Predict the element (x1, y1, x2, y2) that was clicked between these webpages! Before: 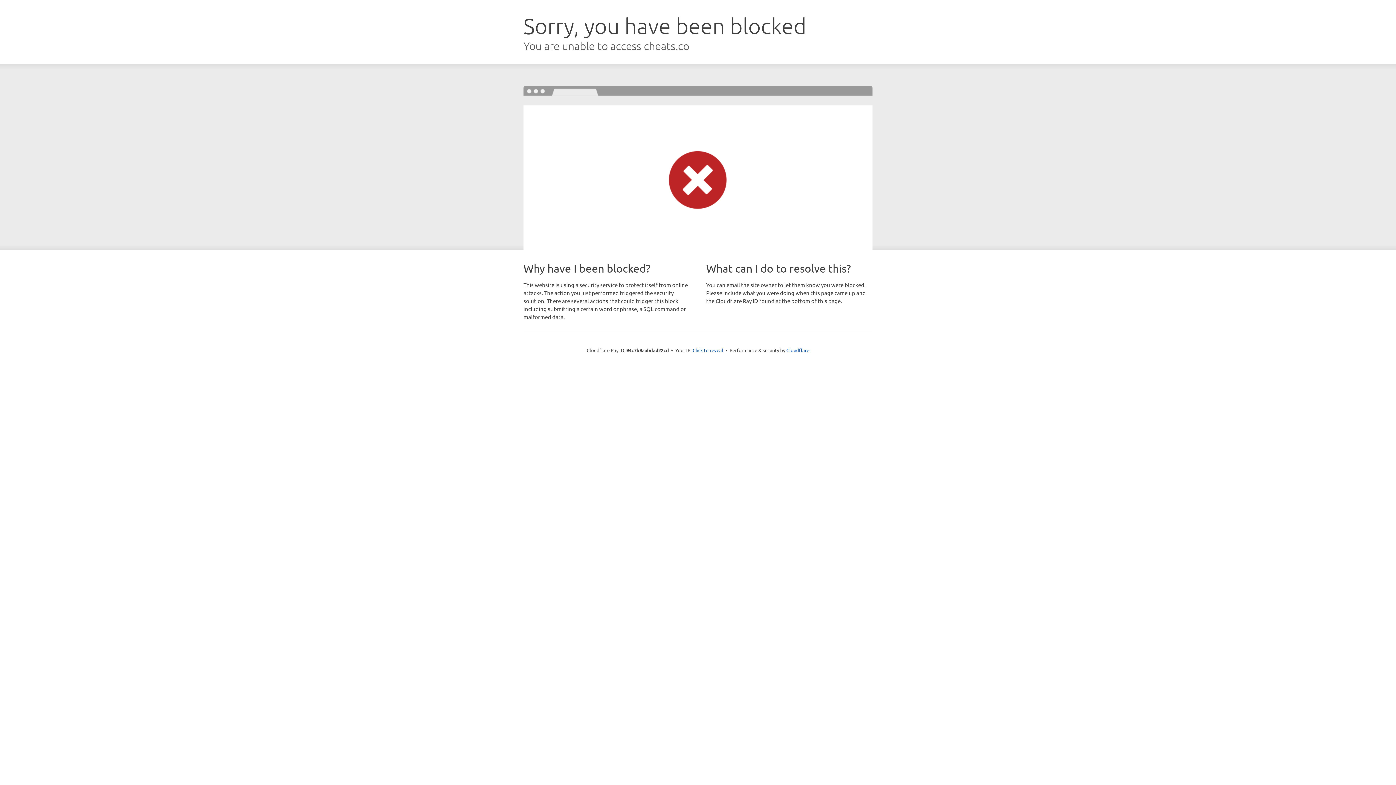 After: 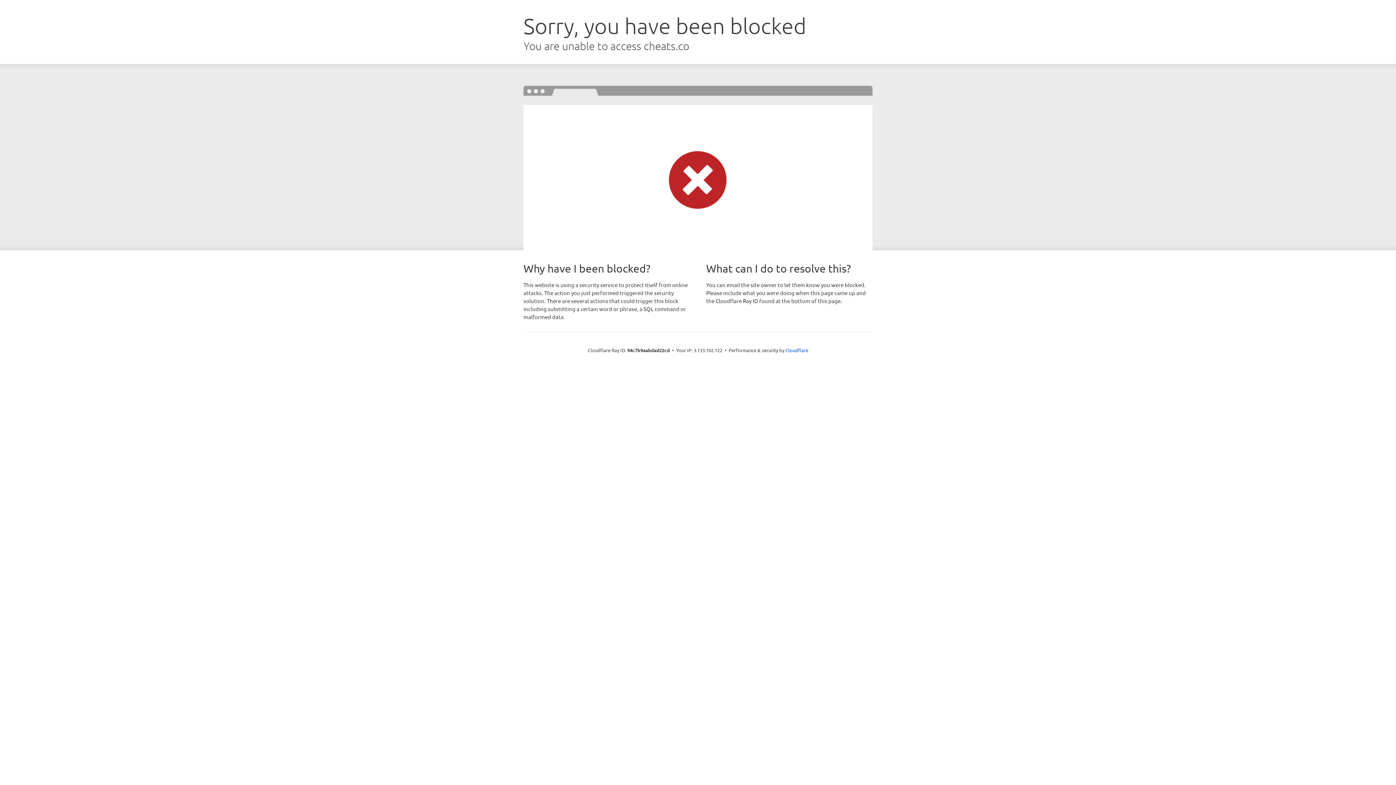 Action: bbox: (692, 346, 723, 353) label: Click to reveal